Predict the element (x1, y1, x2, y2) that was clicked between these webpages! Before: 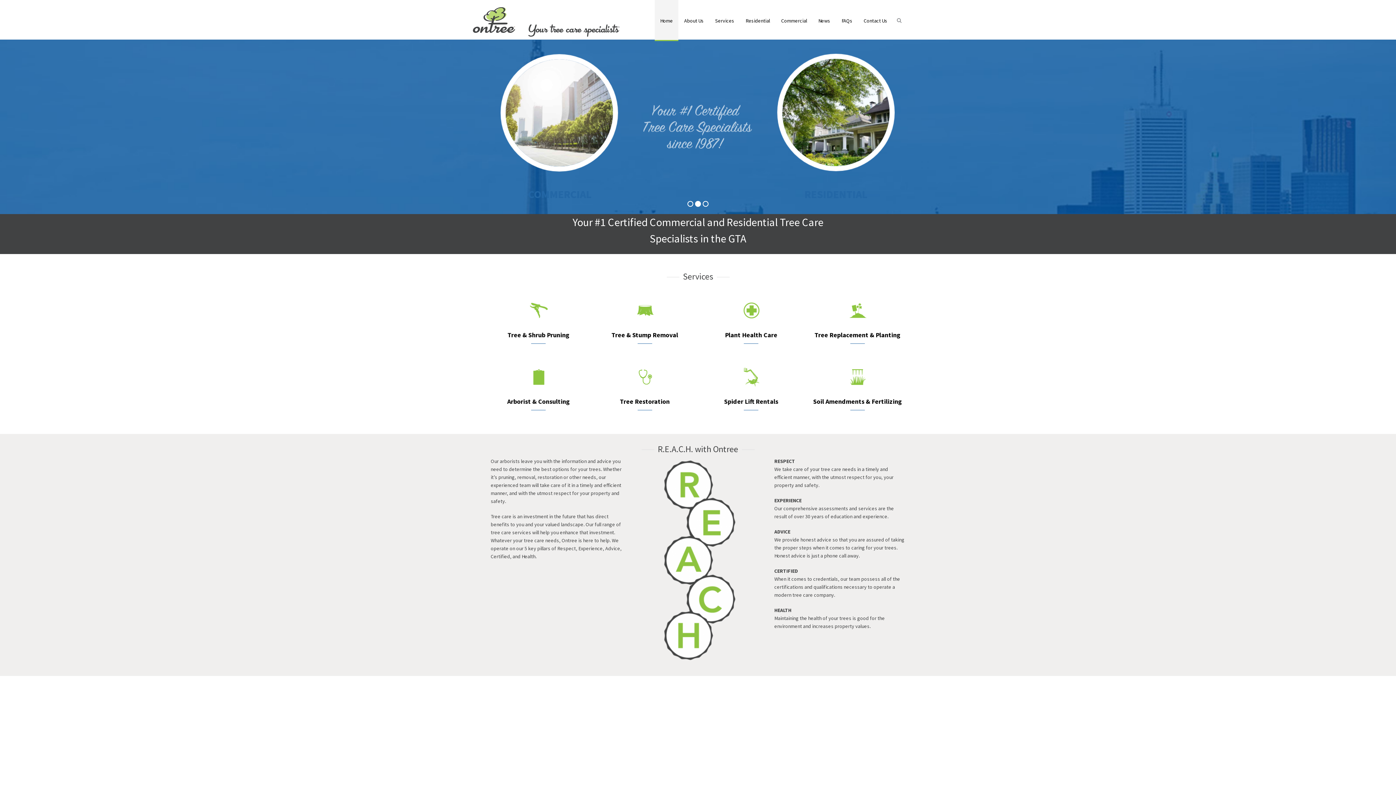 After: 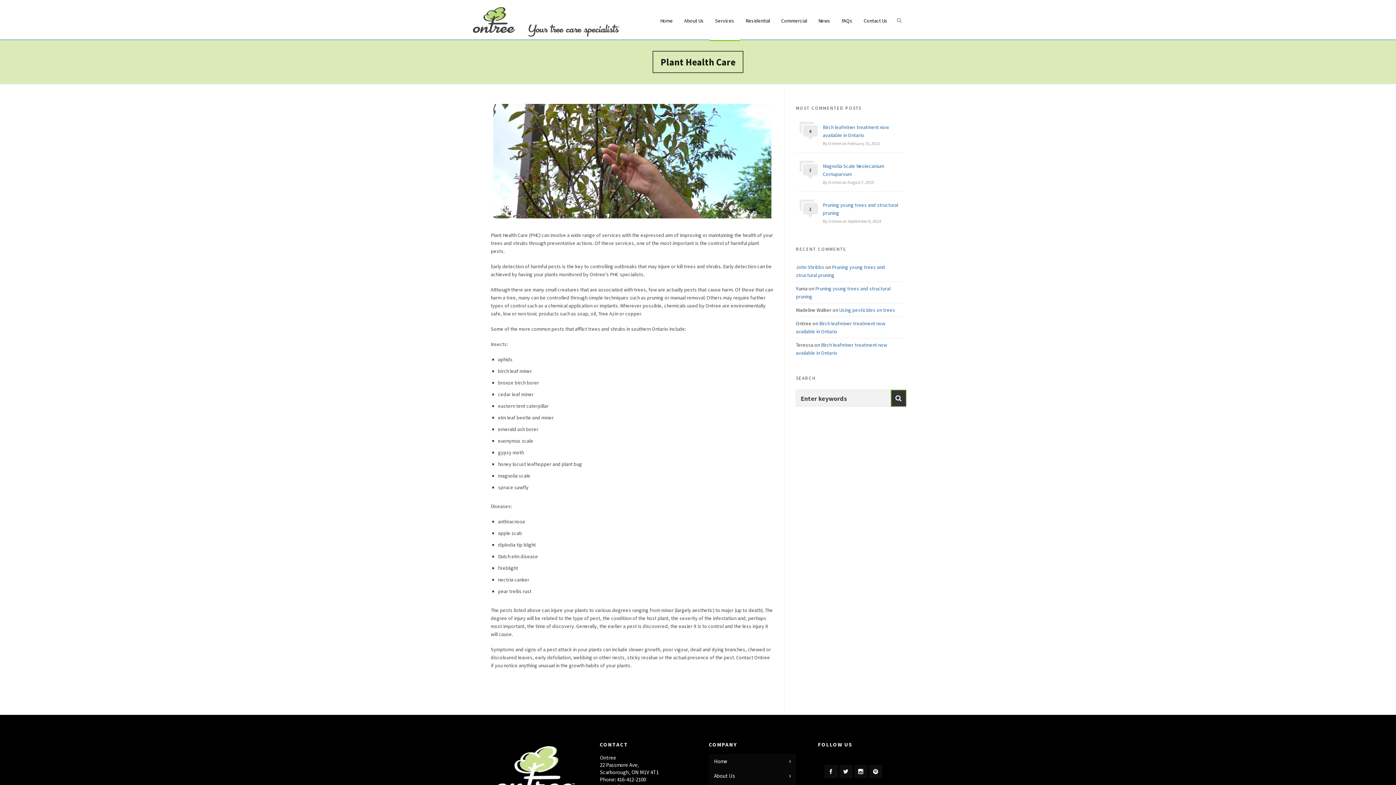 Action: label: Plant Health Care bbox: (725, 330, 777, 339)